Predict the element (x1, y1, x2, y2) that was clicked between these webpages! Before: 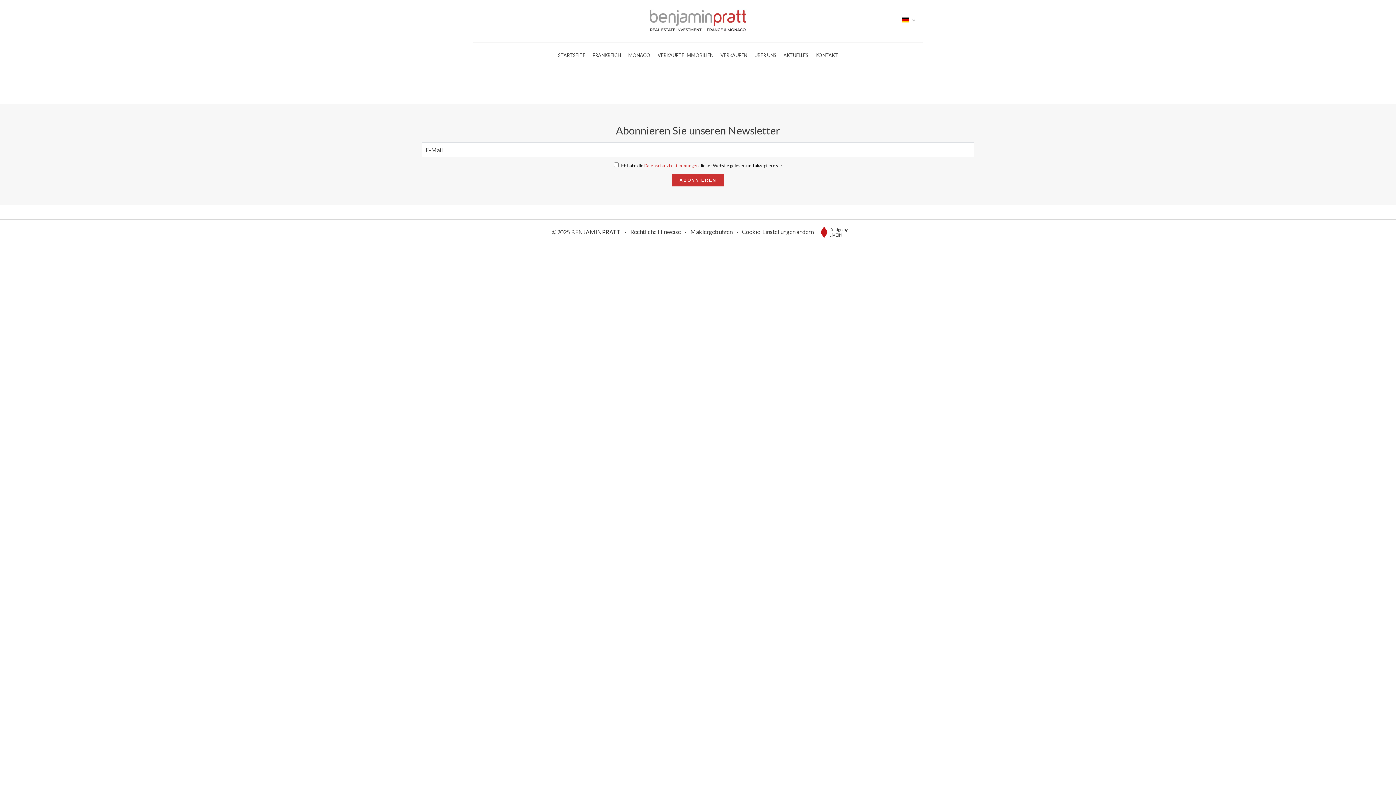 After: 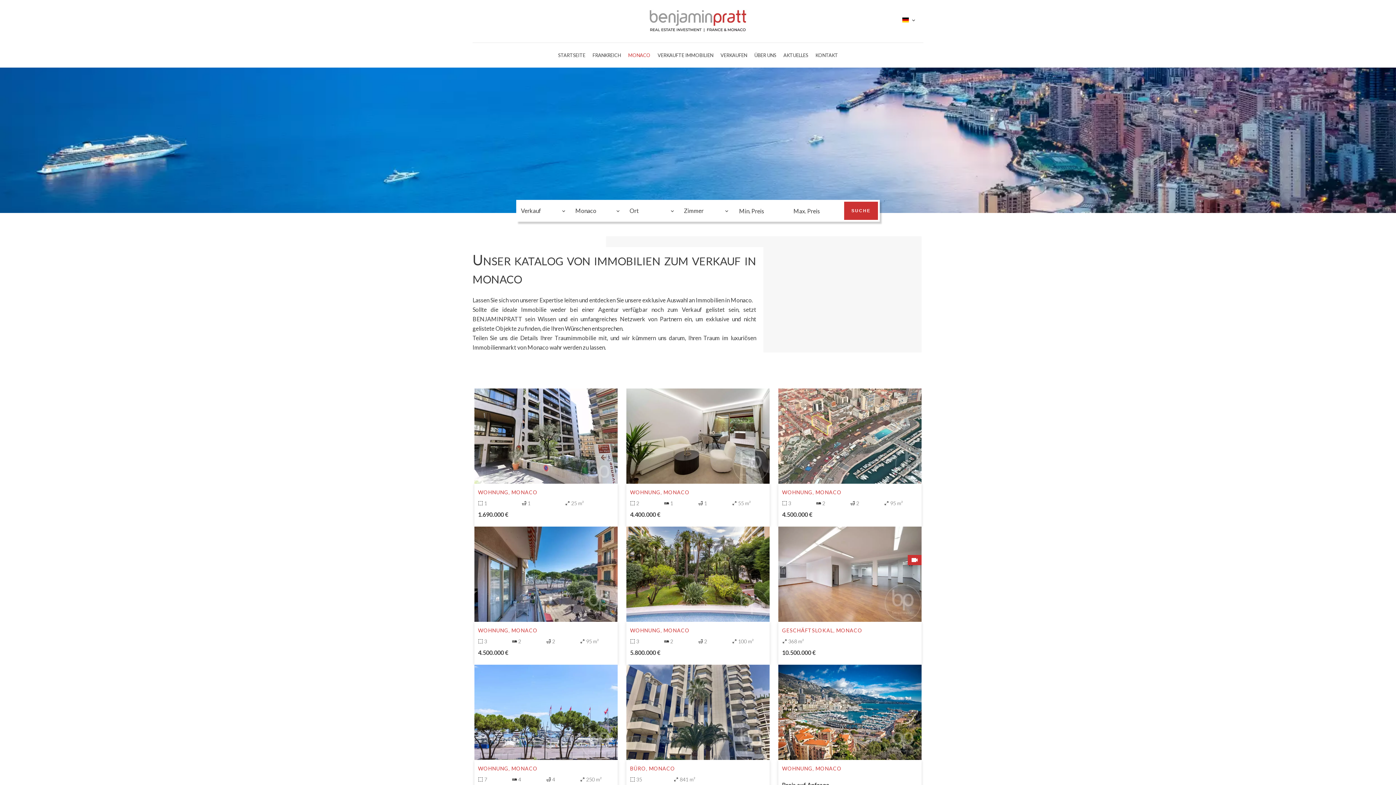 Action: bbox: (628, 52, 650, 58) label: MONACO